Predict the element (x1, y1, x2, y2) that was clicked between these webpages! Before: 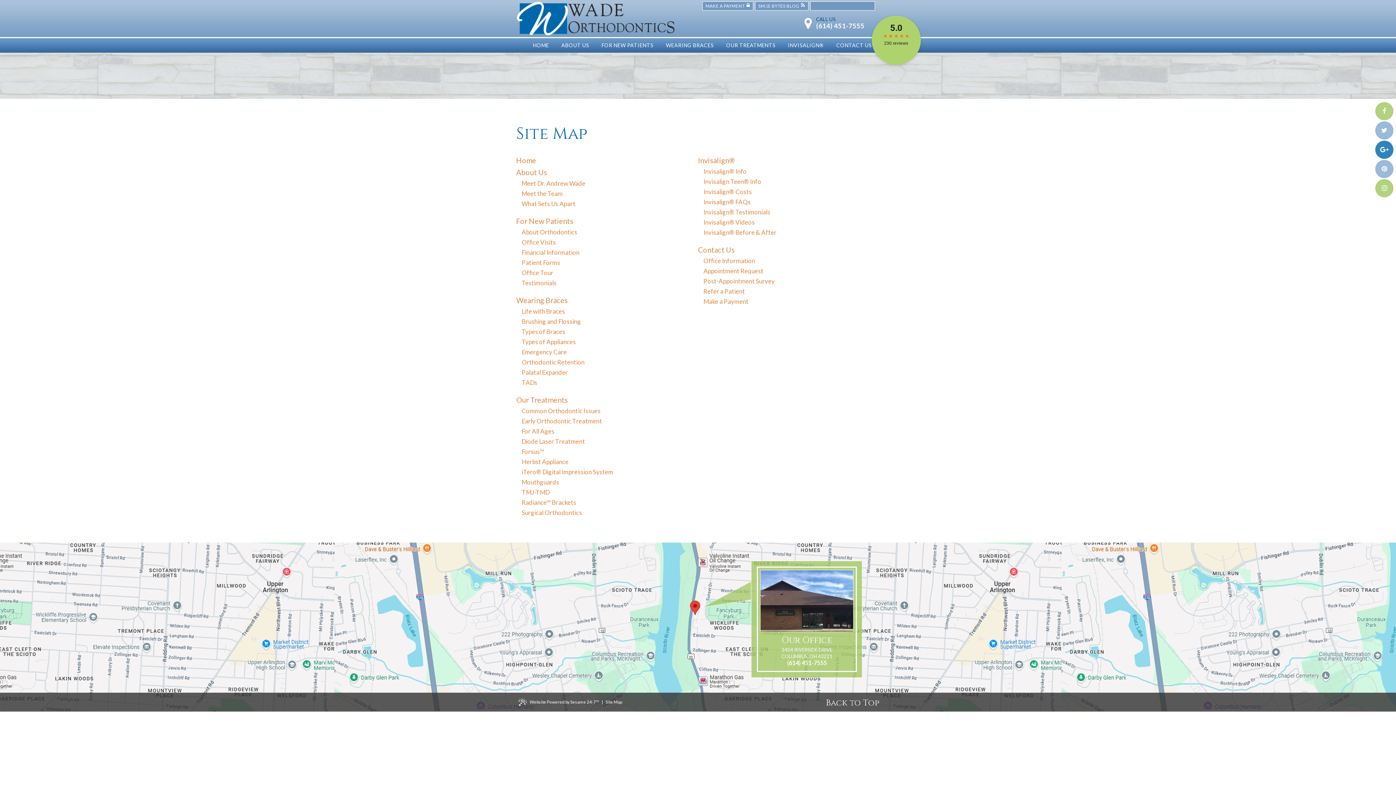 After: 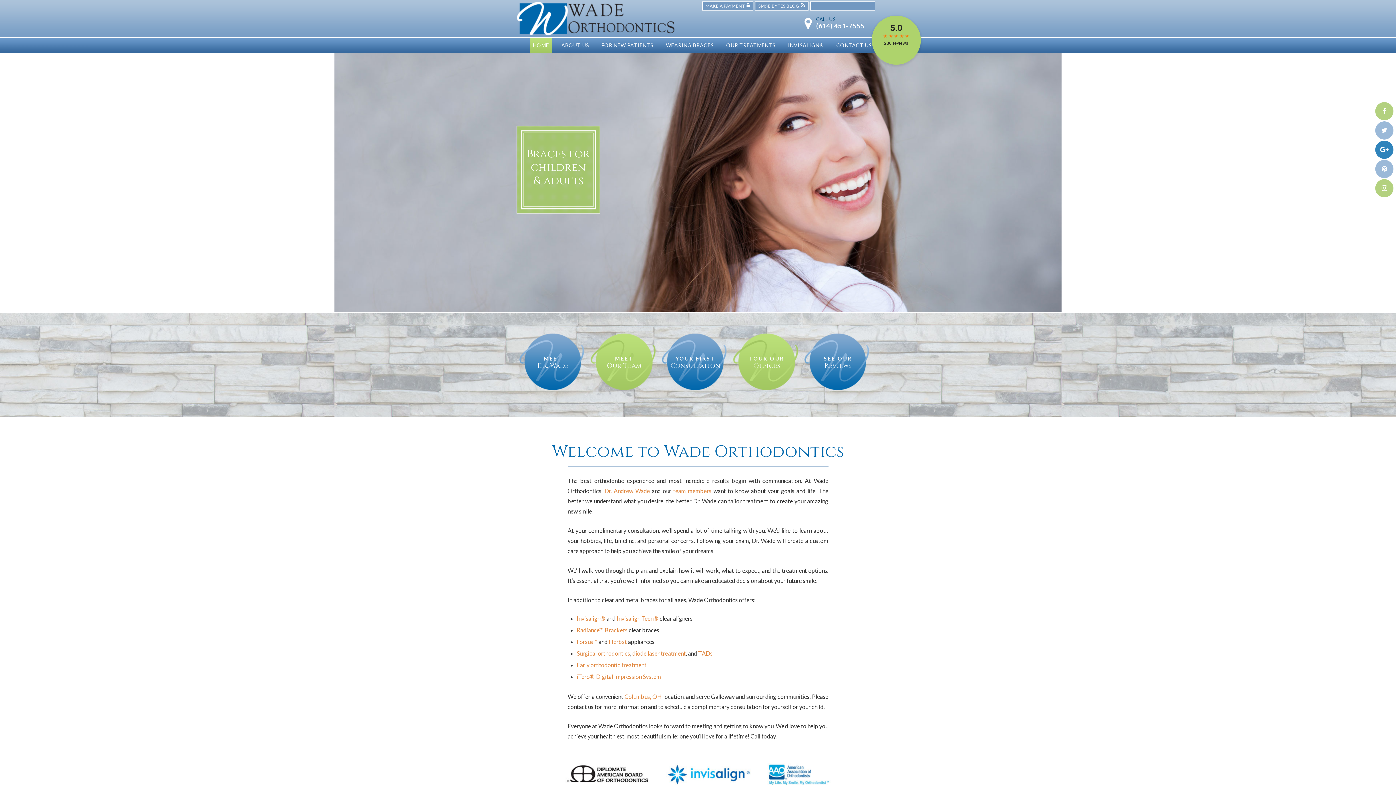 Action: bbox: (810, 1, 875, 10)